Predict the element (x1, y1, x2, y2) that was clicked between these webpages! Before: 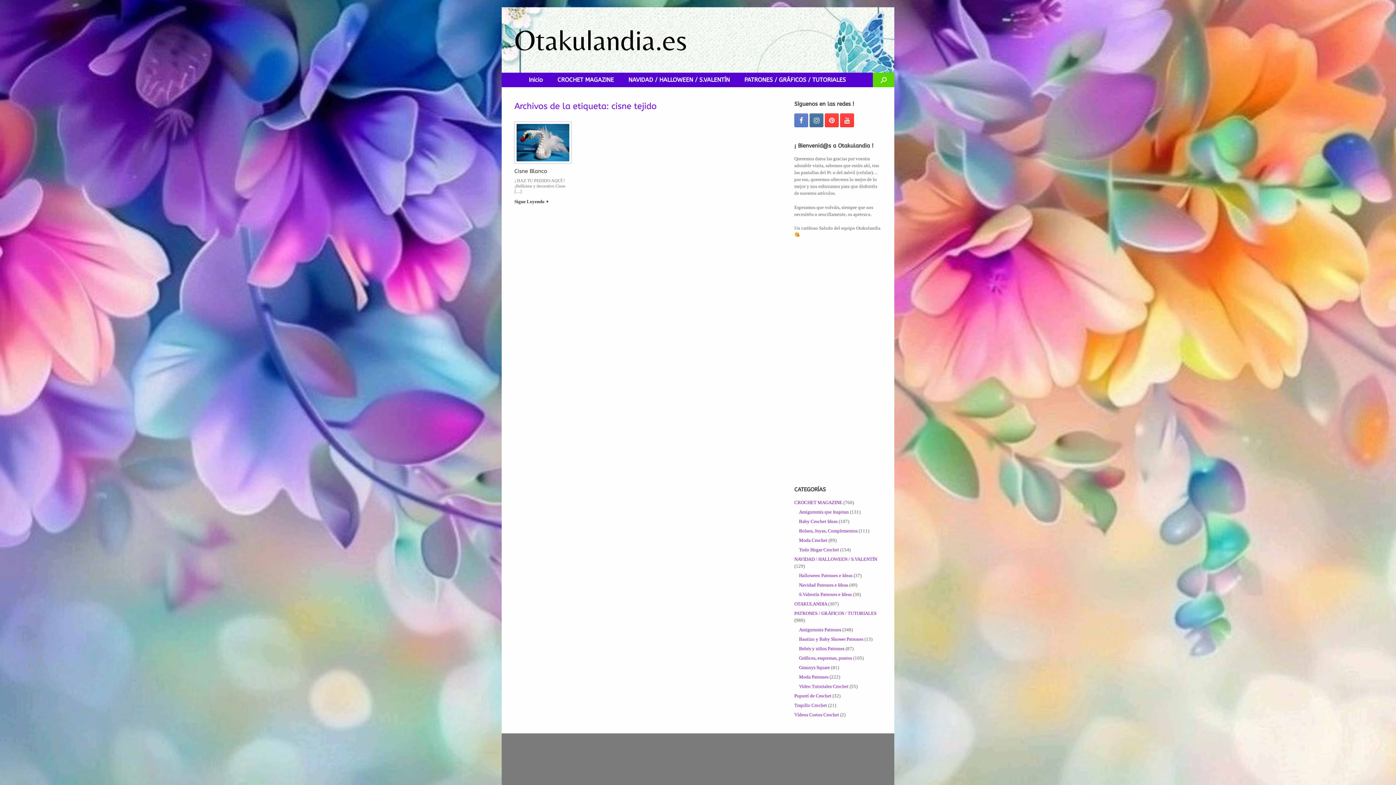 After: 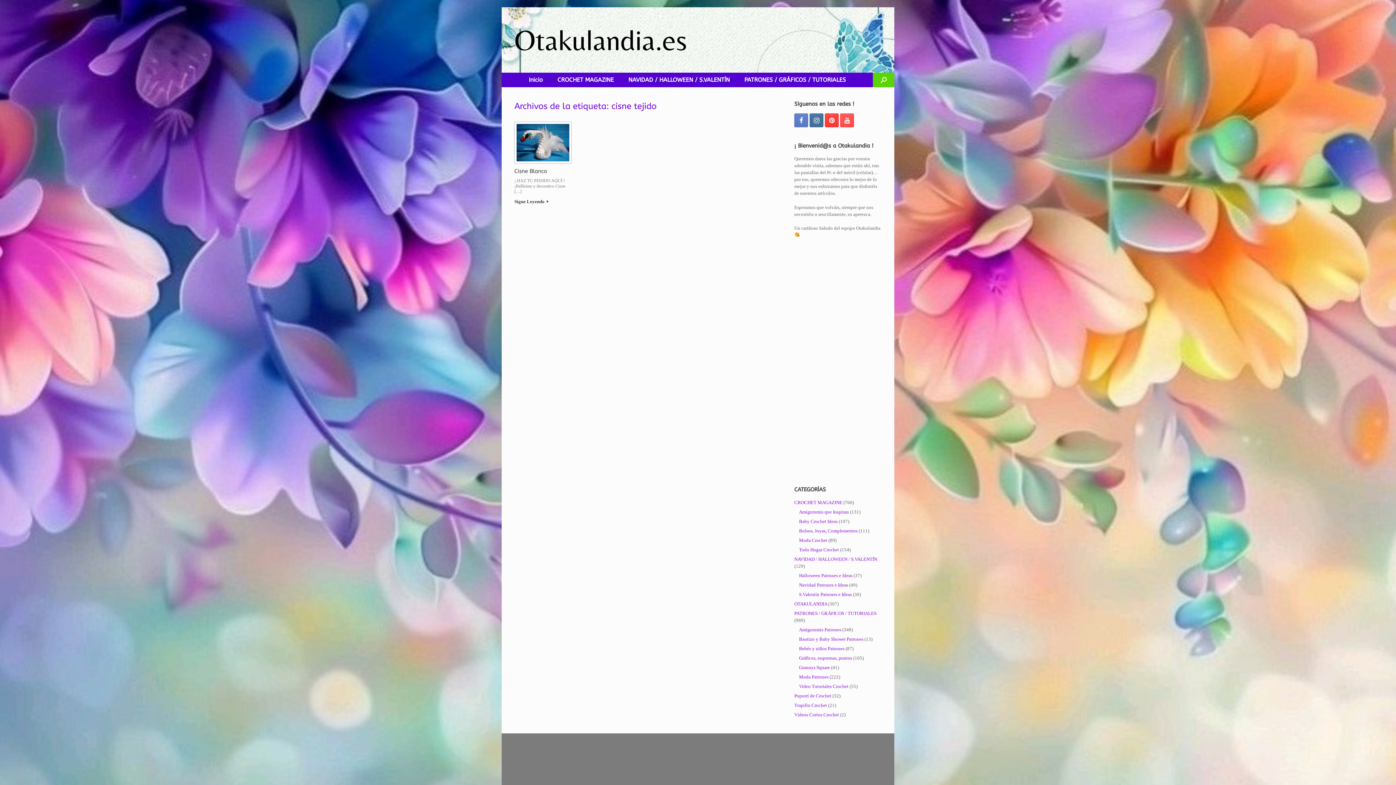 Action: bbox: (840, 113, 854, 127)